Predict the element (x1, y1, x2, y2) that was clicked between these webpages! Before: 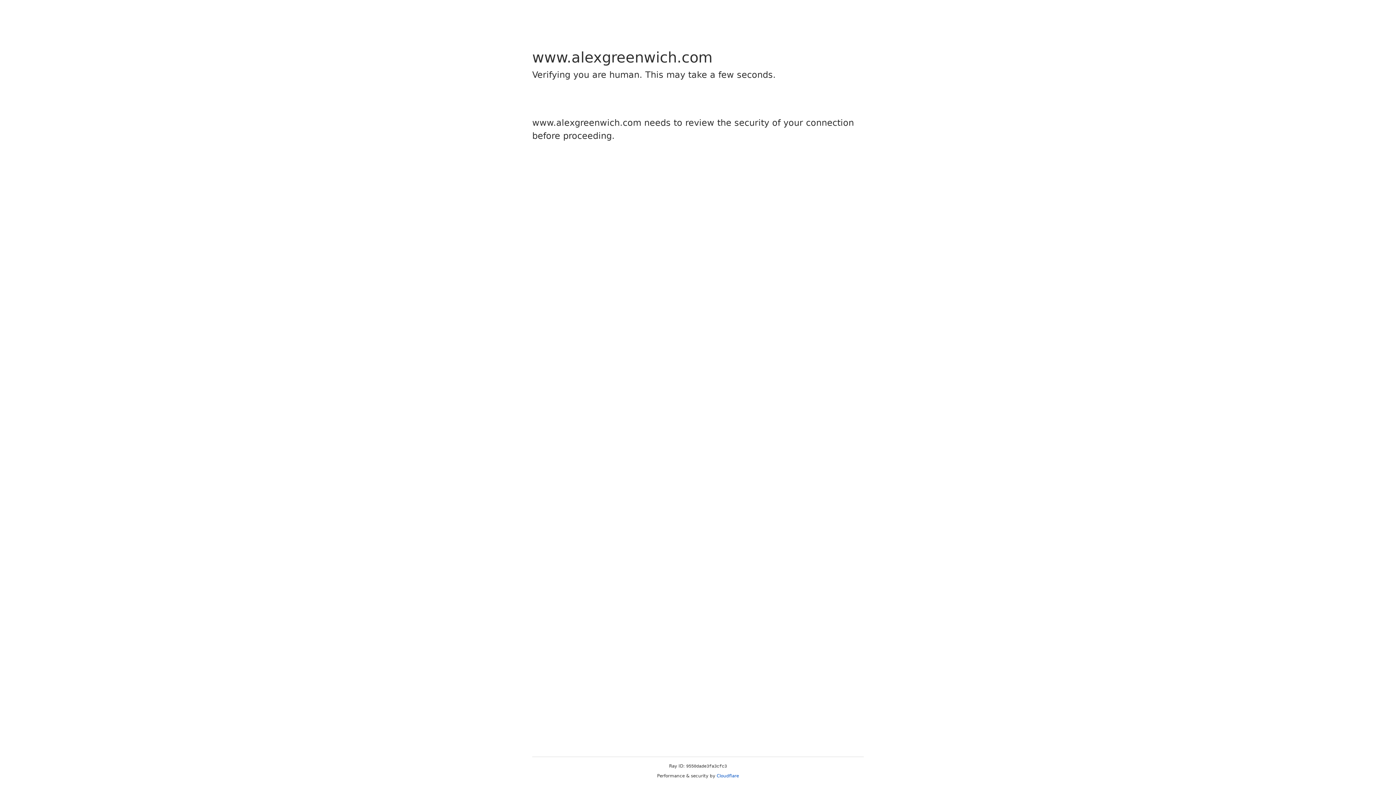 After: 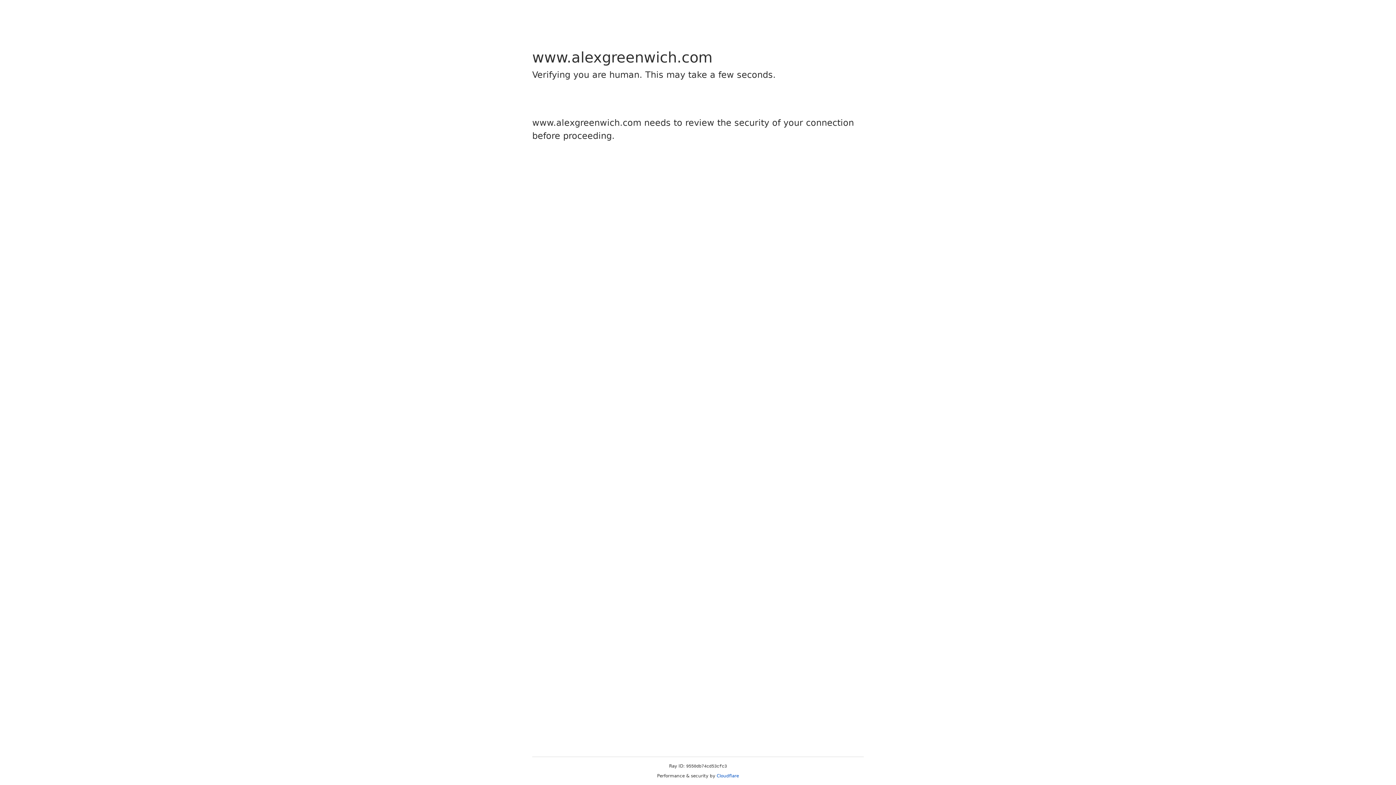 Action: bbox: (716, 773, 739, 778) label: Cloudflare